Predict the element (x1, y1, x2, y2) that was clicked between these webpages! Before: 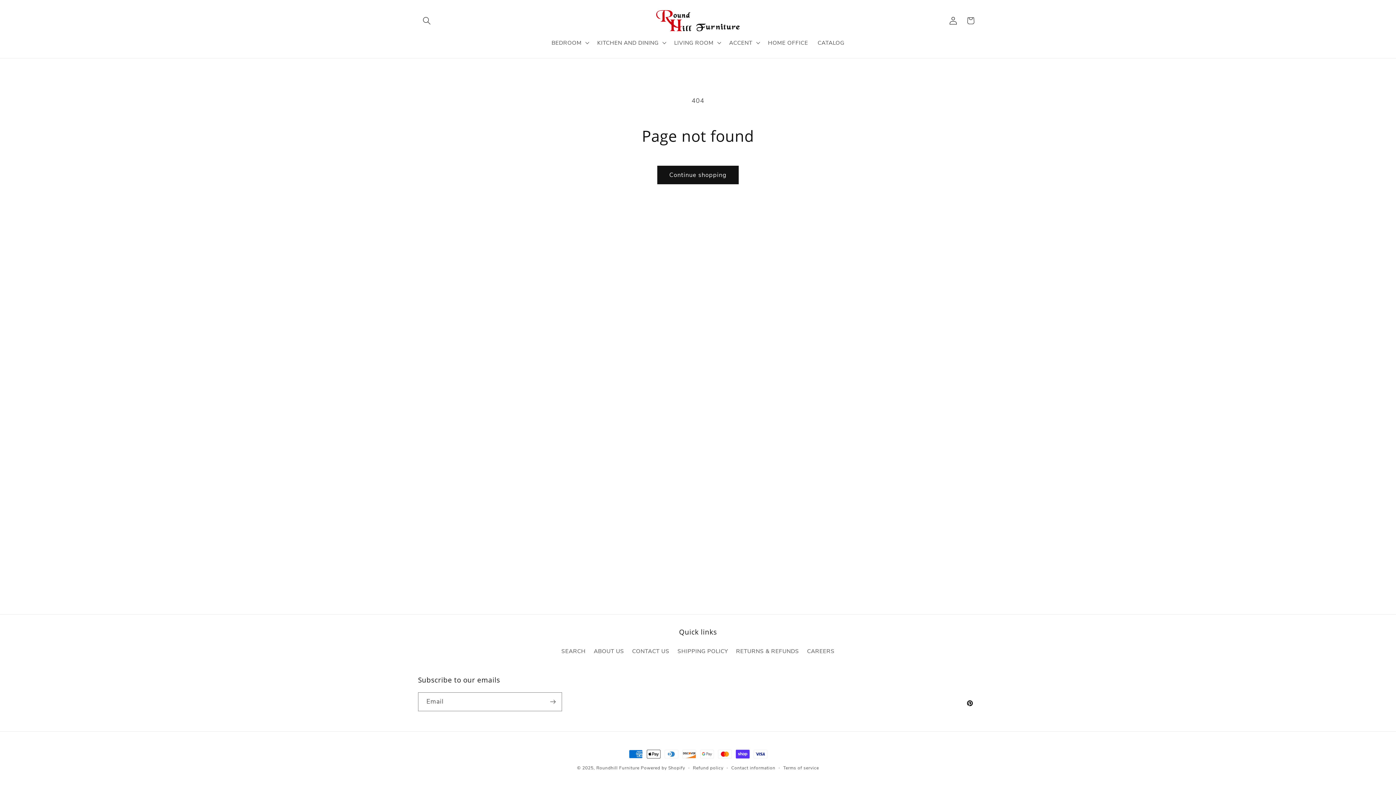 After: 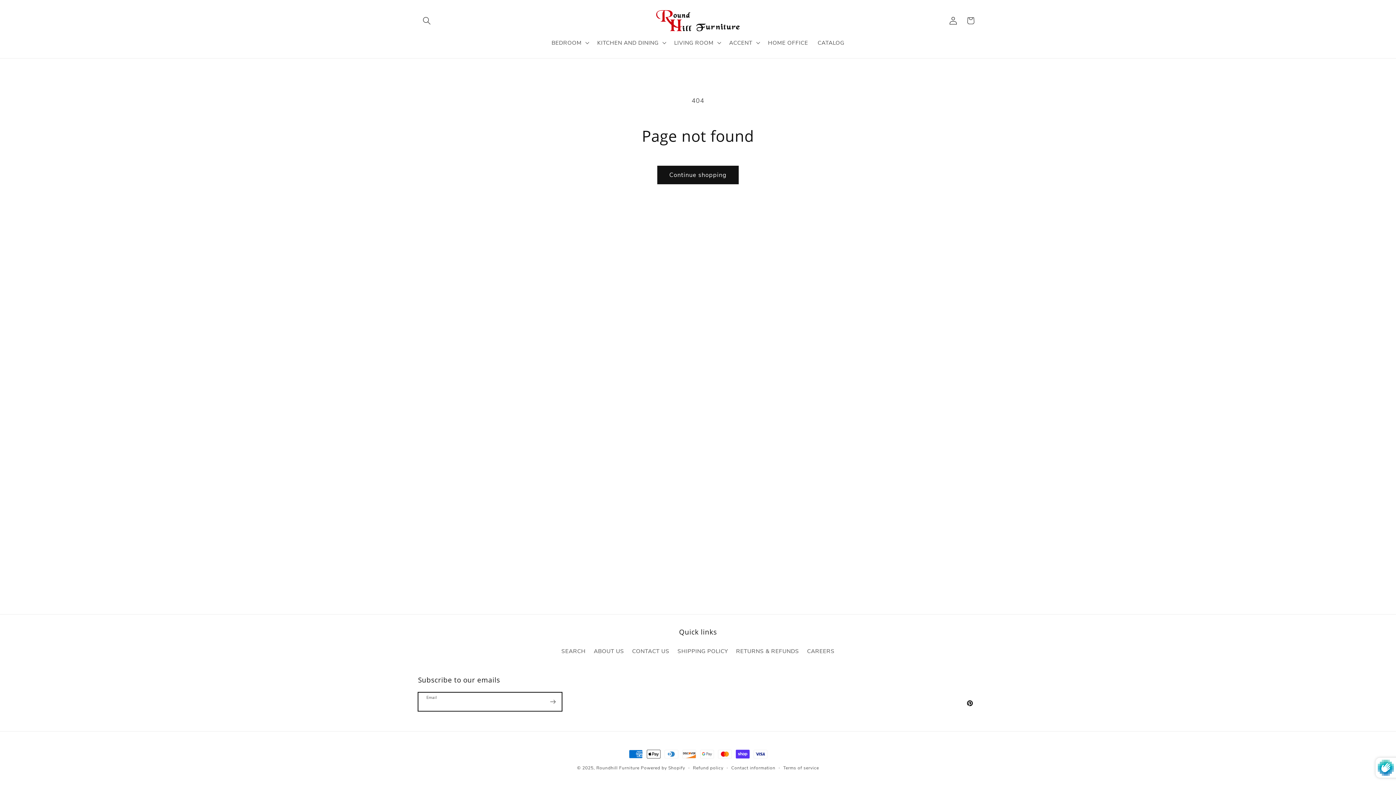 Action: label: Subscribe bbox: (544, 692, 561, 711)